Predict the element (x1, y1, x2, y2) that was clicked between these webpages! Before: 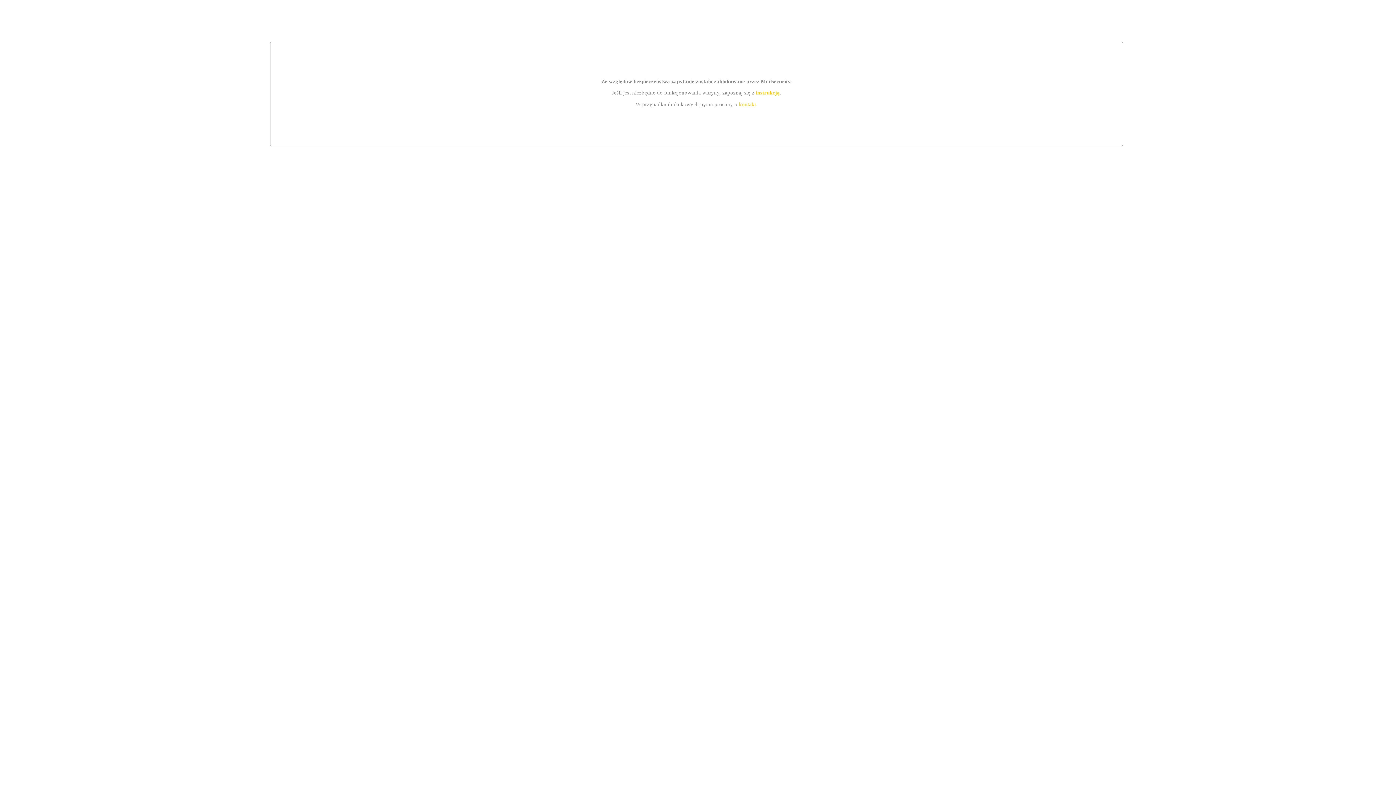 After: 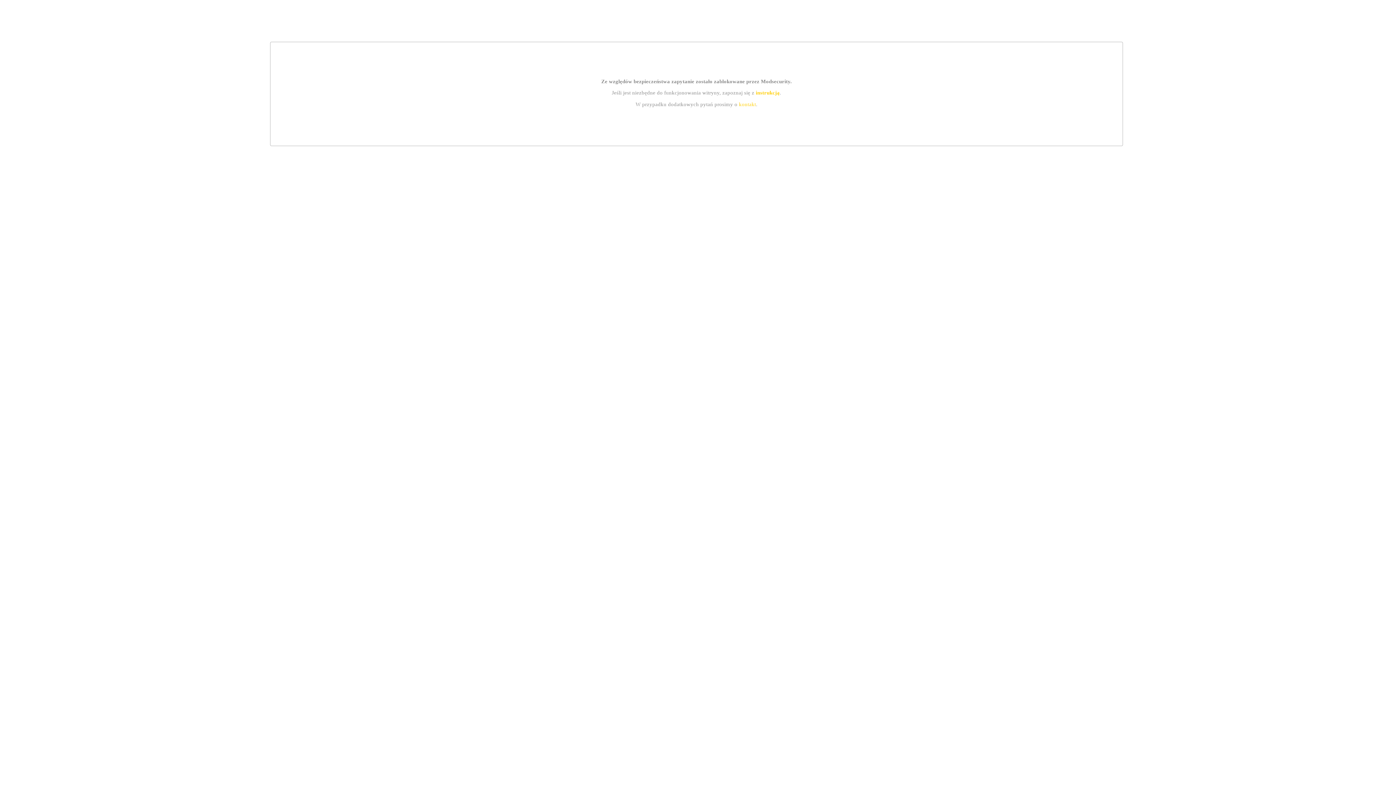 Action: label: kontakt bbox: (739, 101, 756, 107)